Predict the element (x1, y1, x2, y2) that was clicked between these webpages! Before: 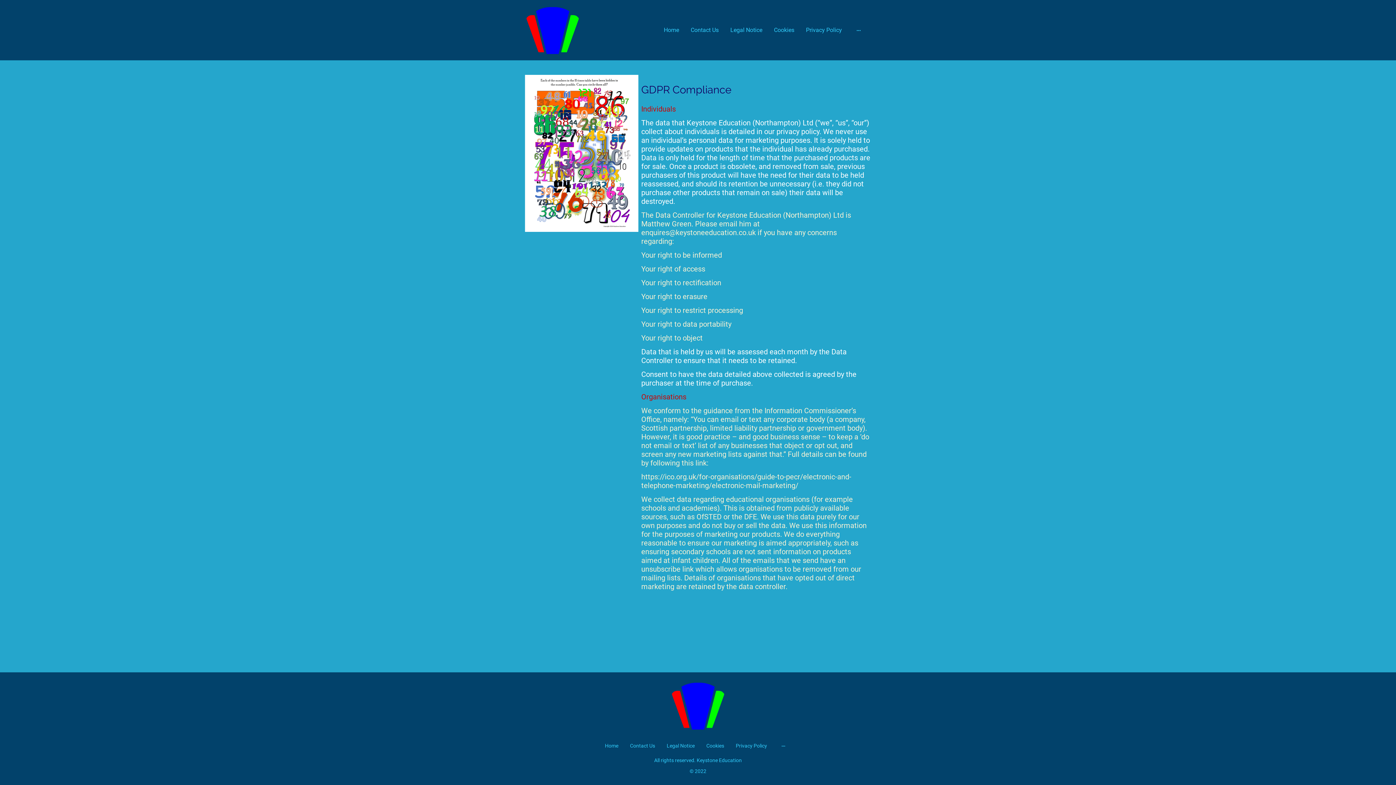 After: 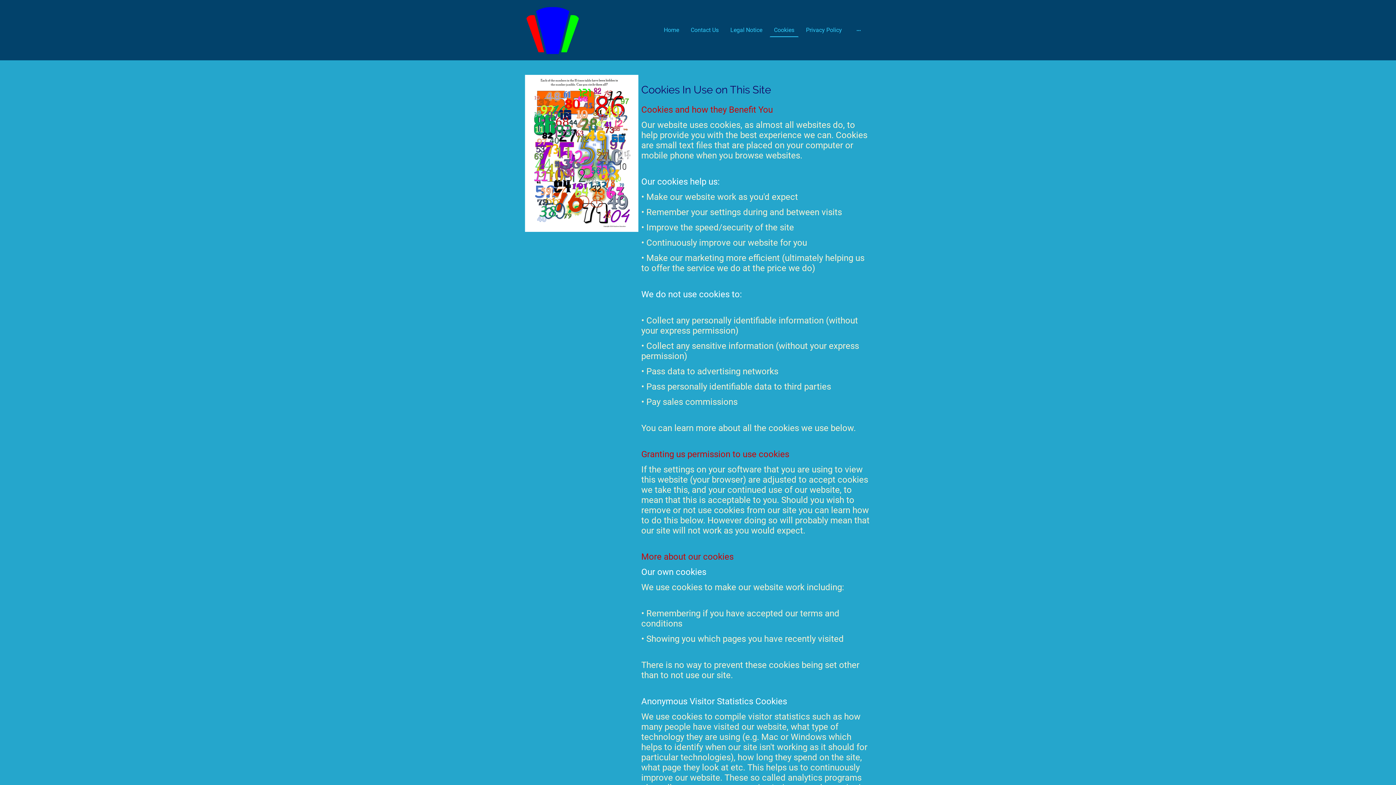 Action: label: Cookies bbox: (702, 740, 728, 752)